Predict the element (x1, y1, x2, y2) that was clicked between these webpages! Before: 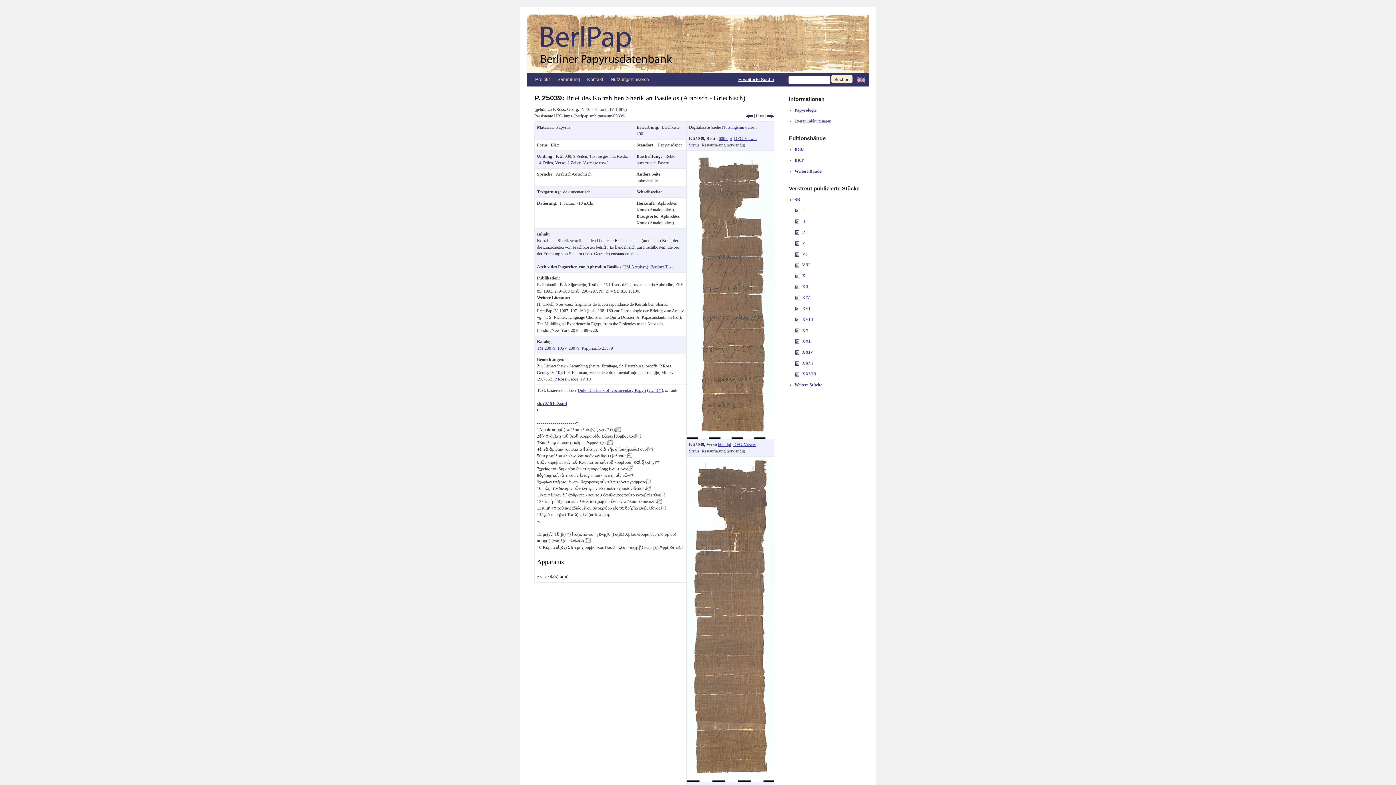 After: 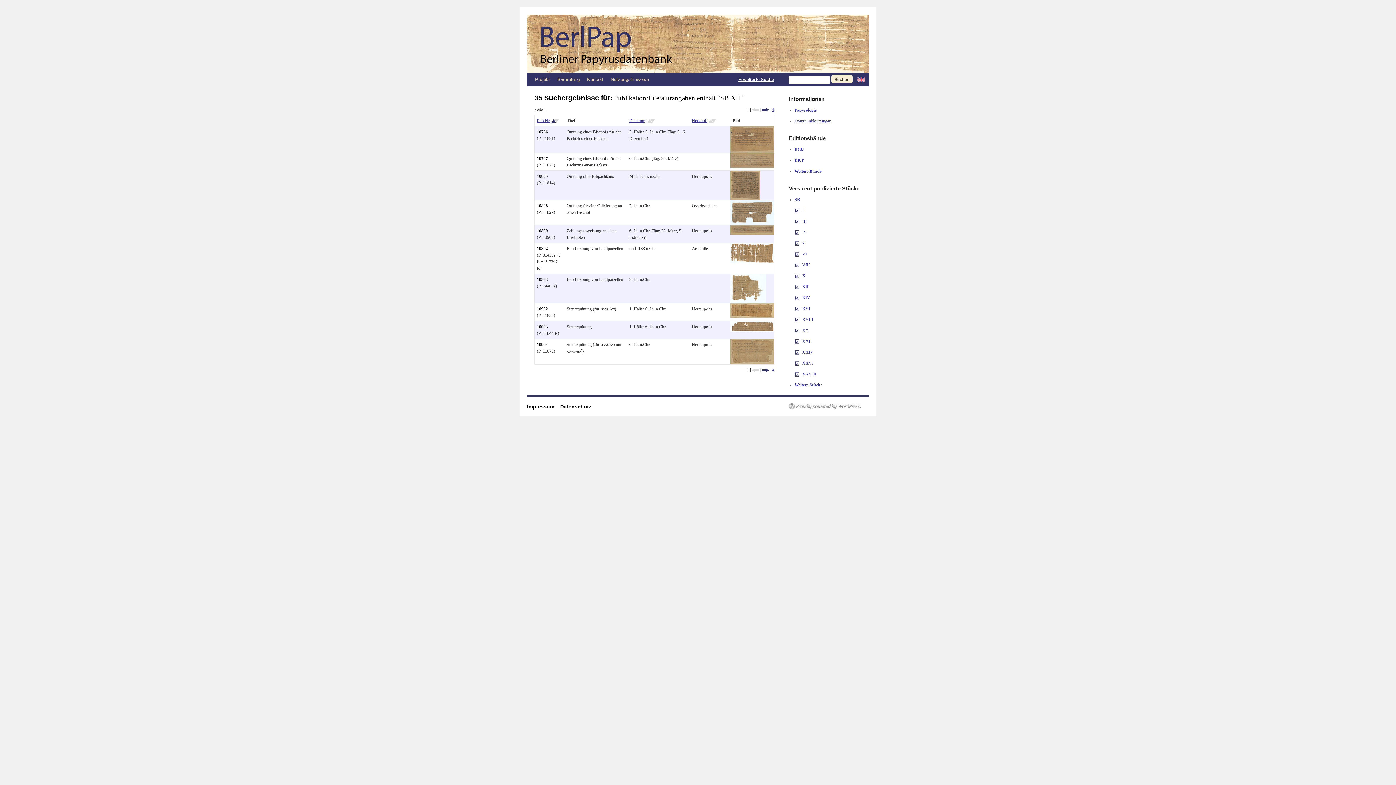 Action: label:  XII bbox: (801, 284, 808, 289)